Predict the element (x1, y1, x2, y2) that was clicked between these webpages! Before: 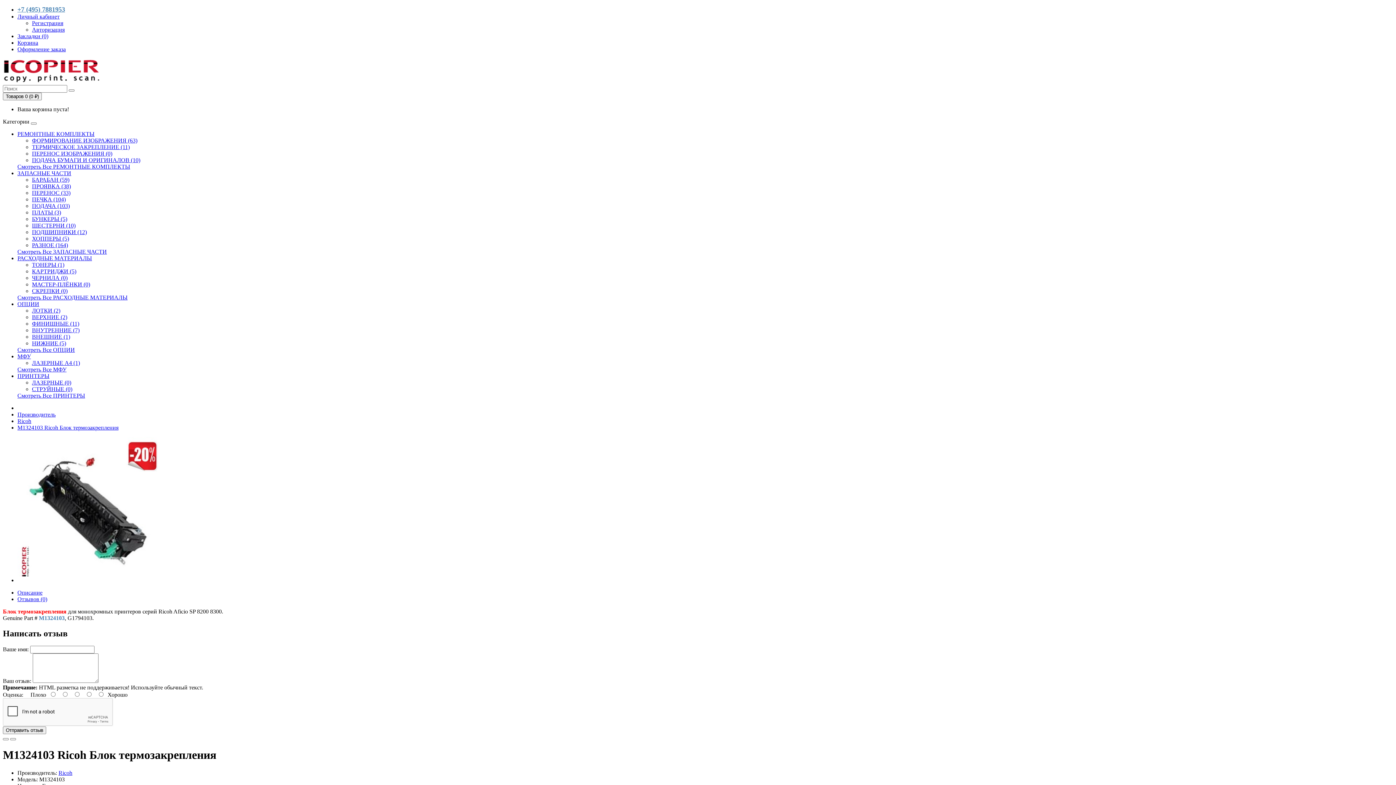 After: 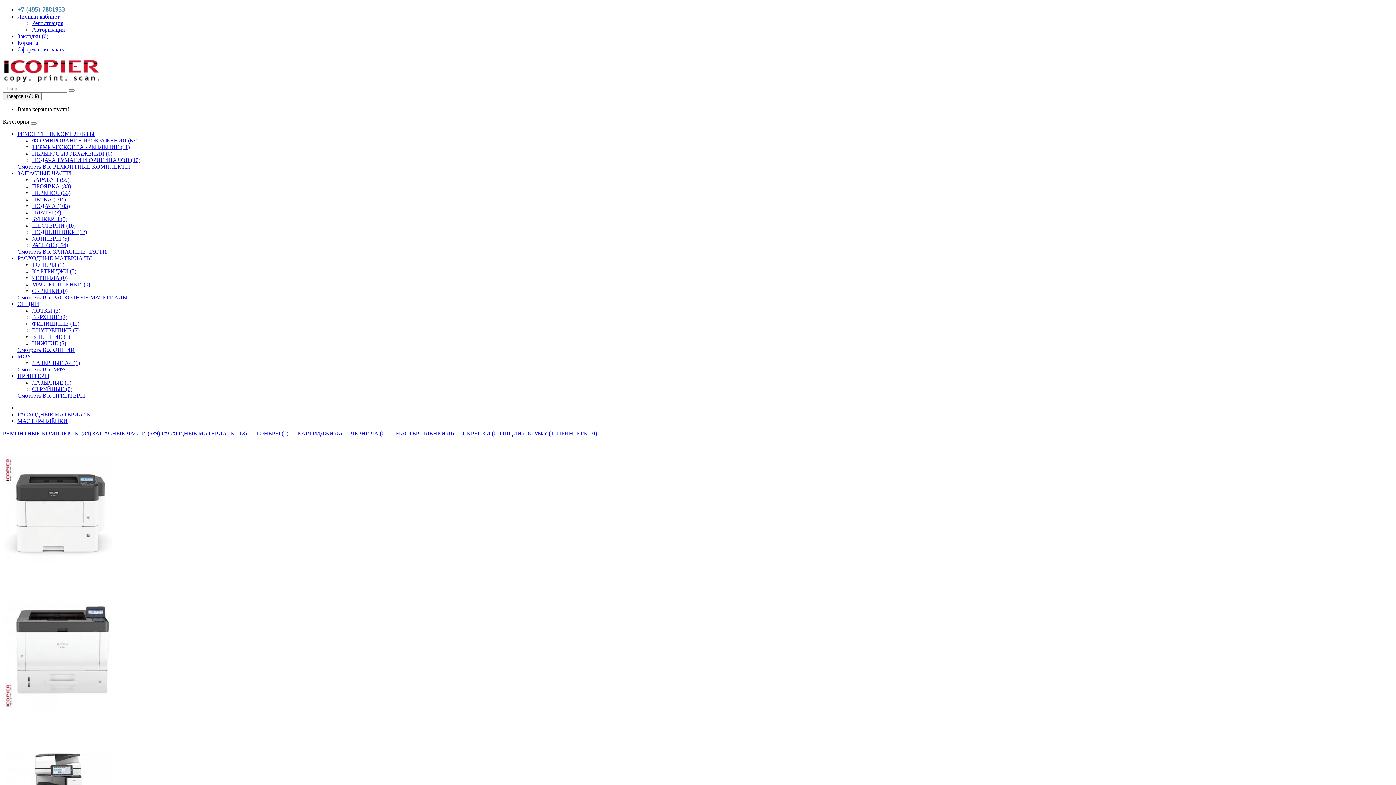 Action: bbox: (32, 281, 90, 287) label: МАСТЕР-ПЛЁНКИ (0)